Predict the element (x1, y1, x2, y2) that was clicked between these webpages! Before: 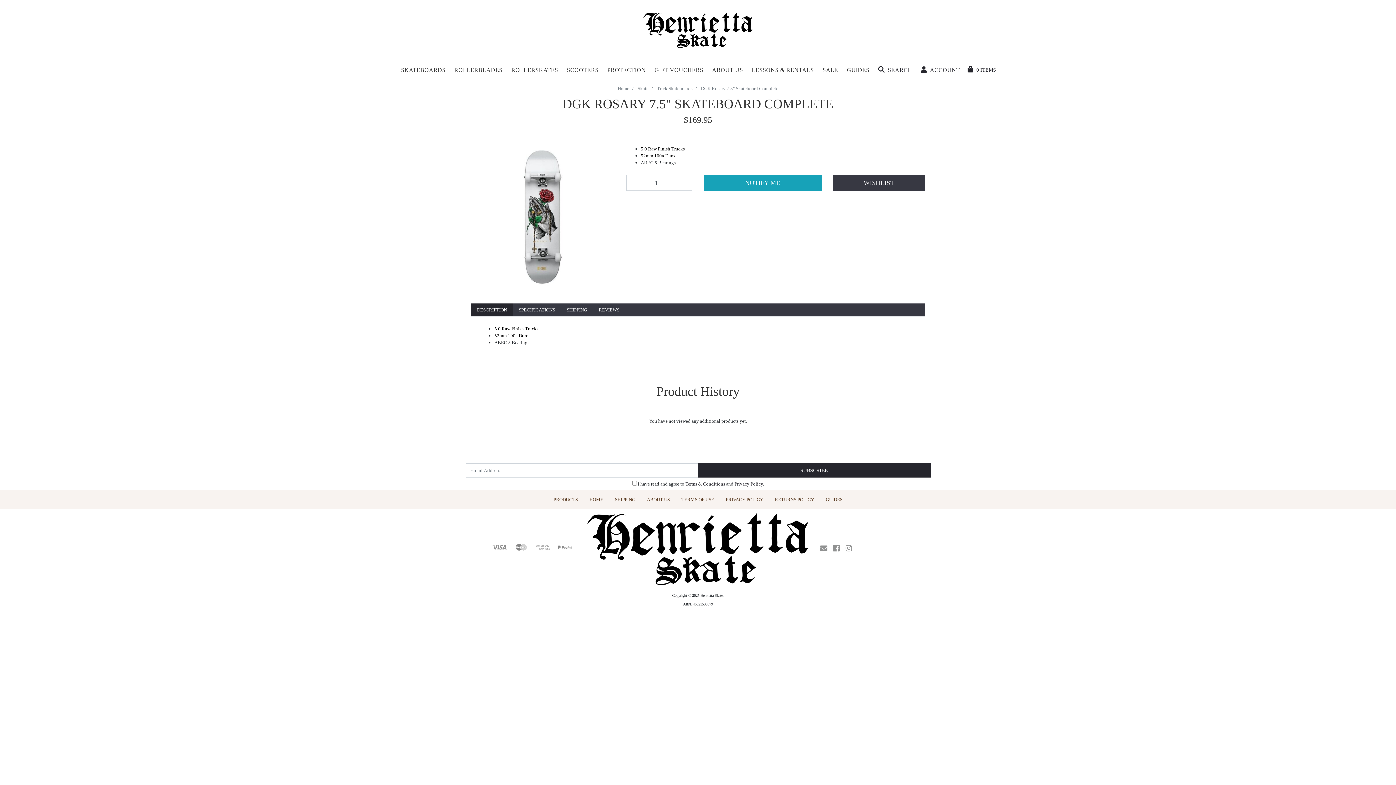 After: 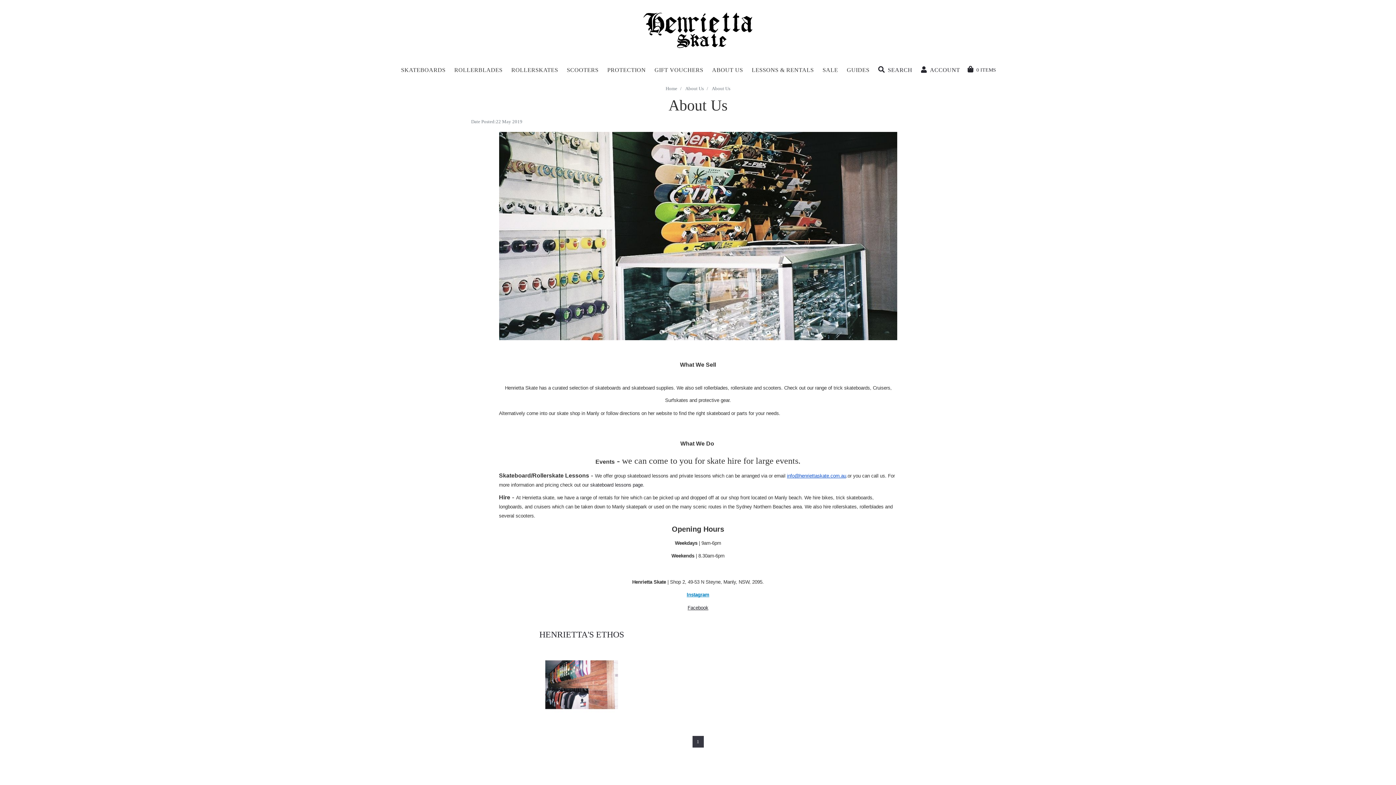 Action: label: ABOUT US bbox: (641, 493, 675, 506)